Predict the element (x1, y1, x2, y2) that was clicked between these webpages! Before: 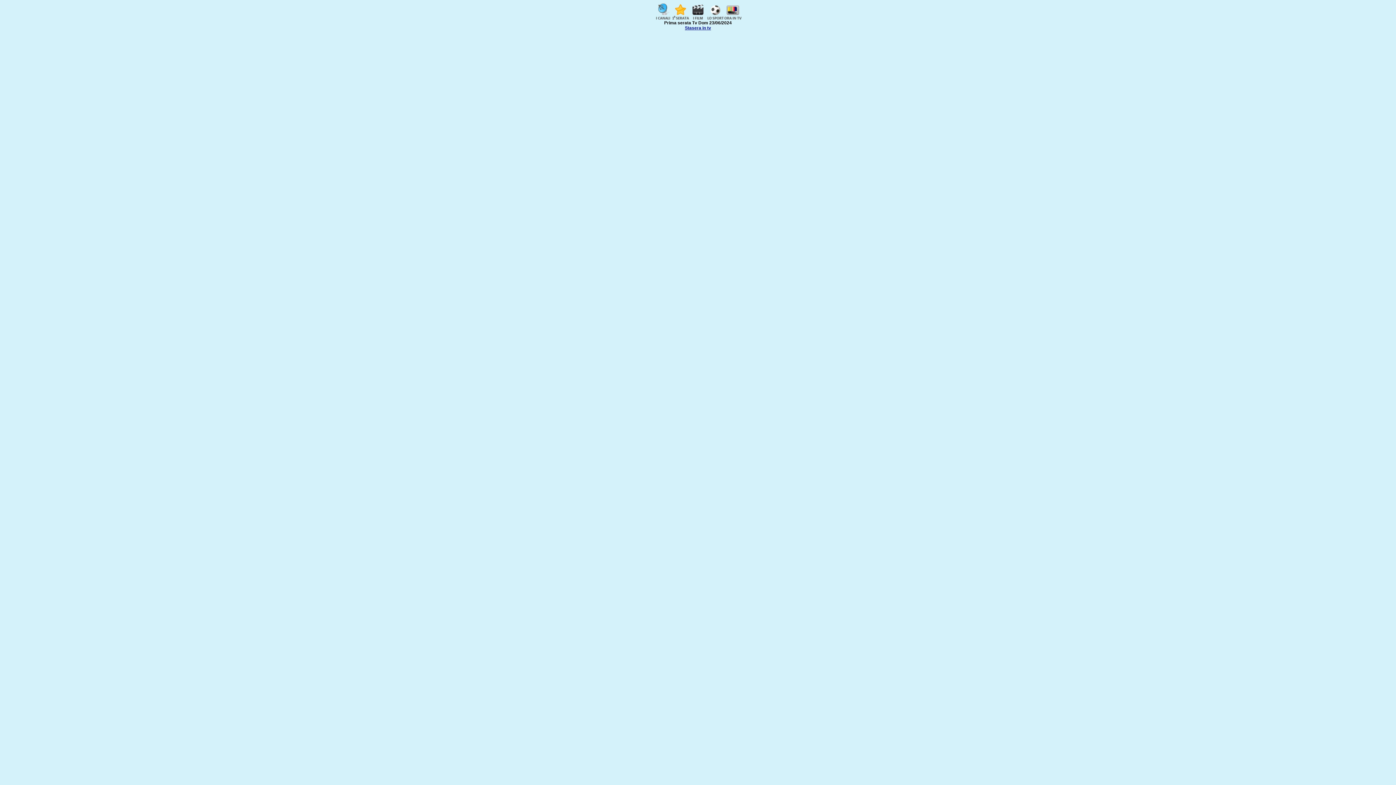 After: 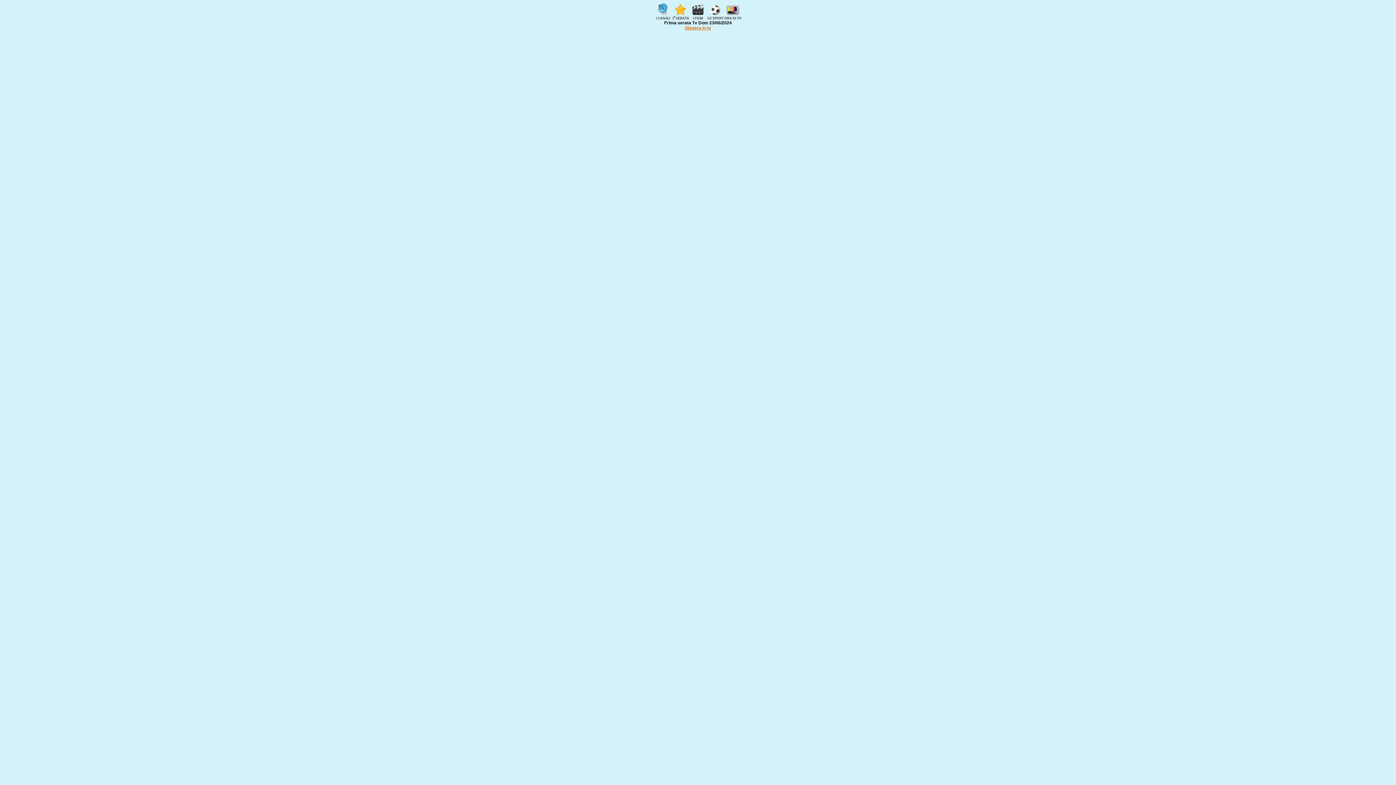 Action: bbox: (685, 25, 711, 30) label: Stasera in tv